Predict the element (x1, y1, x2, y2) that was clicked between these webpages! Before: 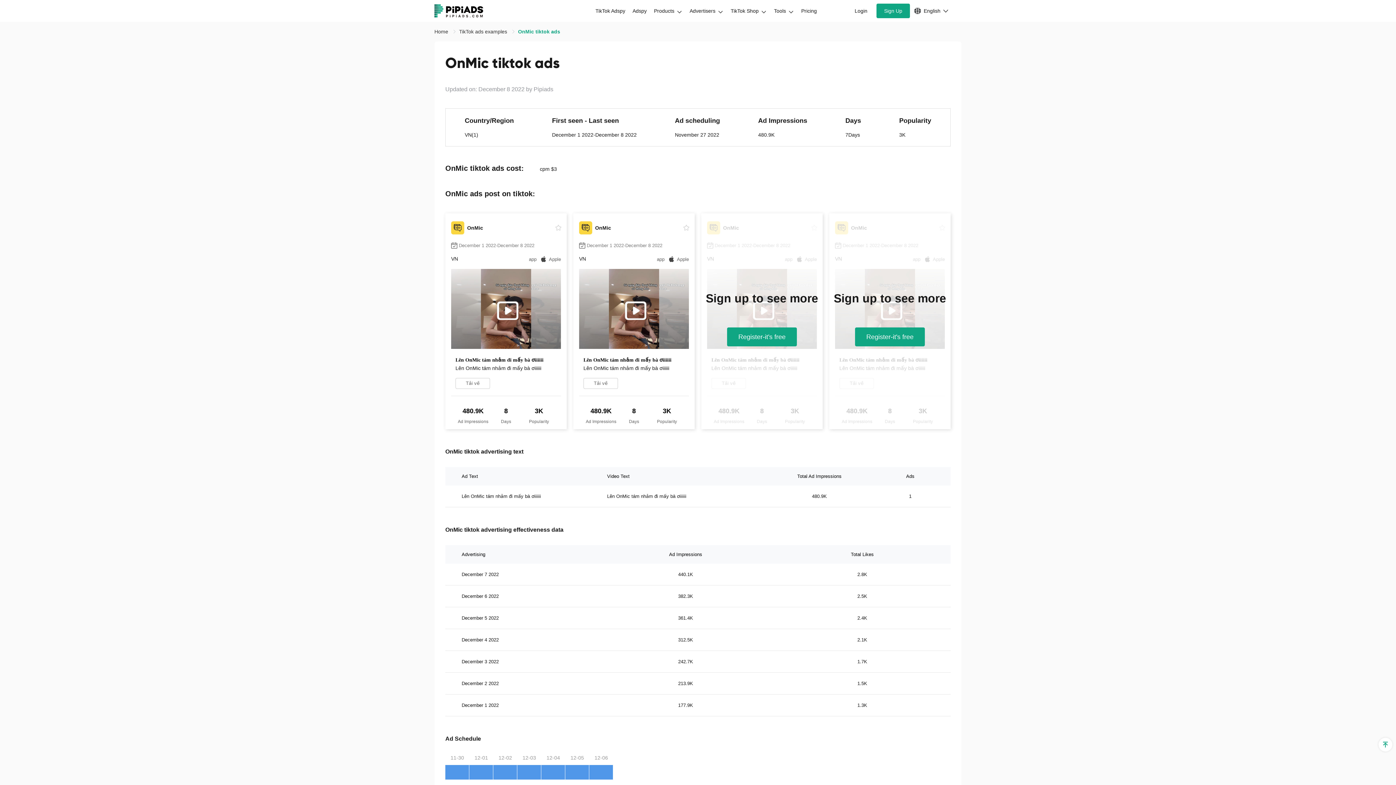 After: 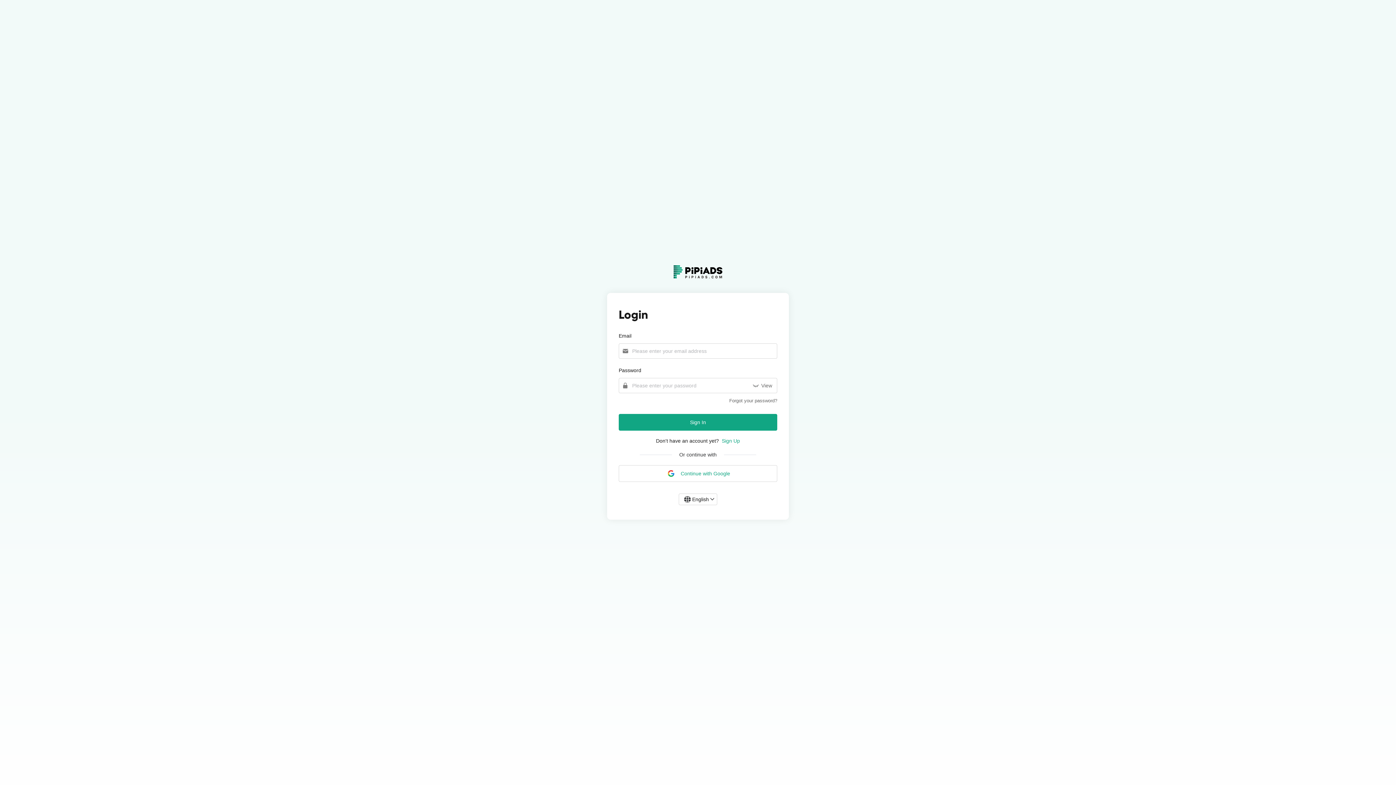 Action: bbox: (579, 269, 689, 349)